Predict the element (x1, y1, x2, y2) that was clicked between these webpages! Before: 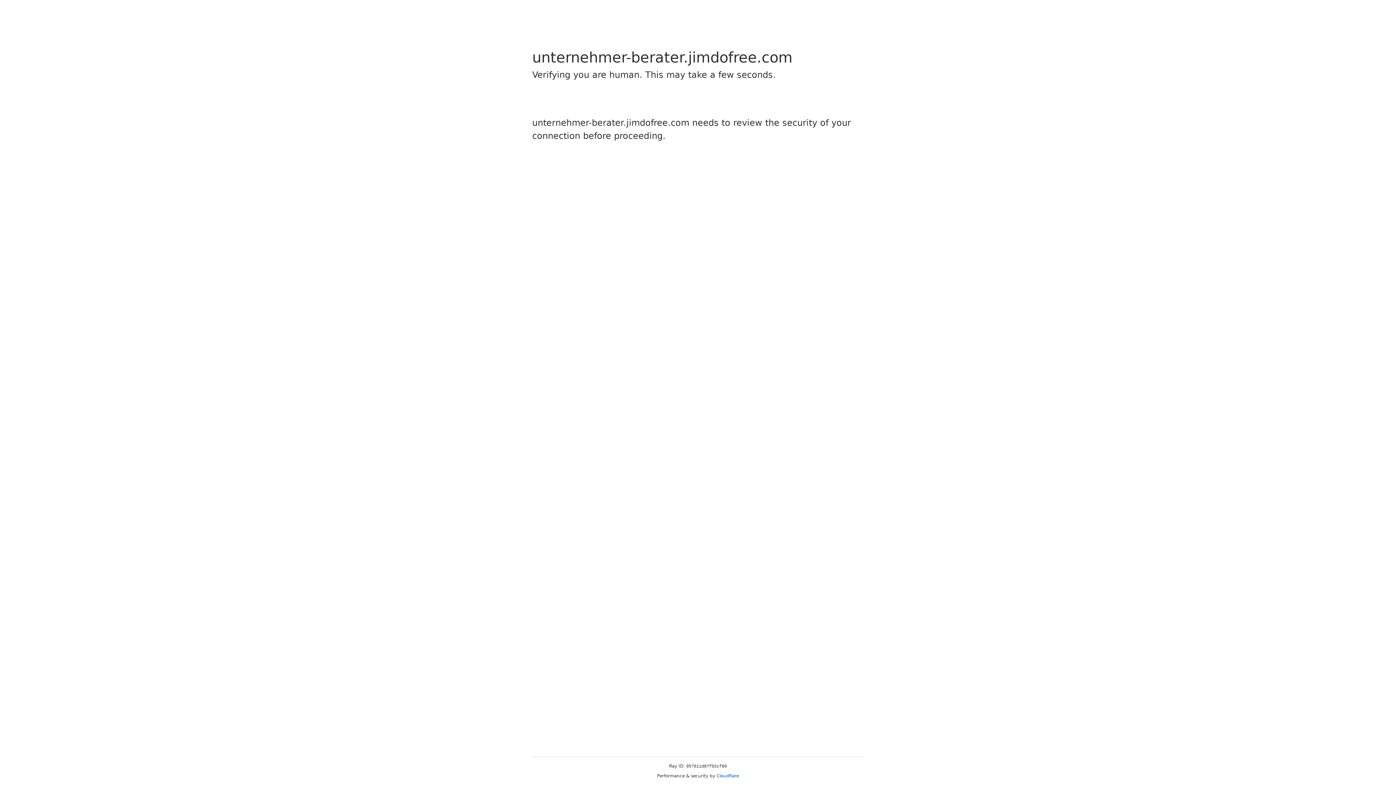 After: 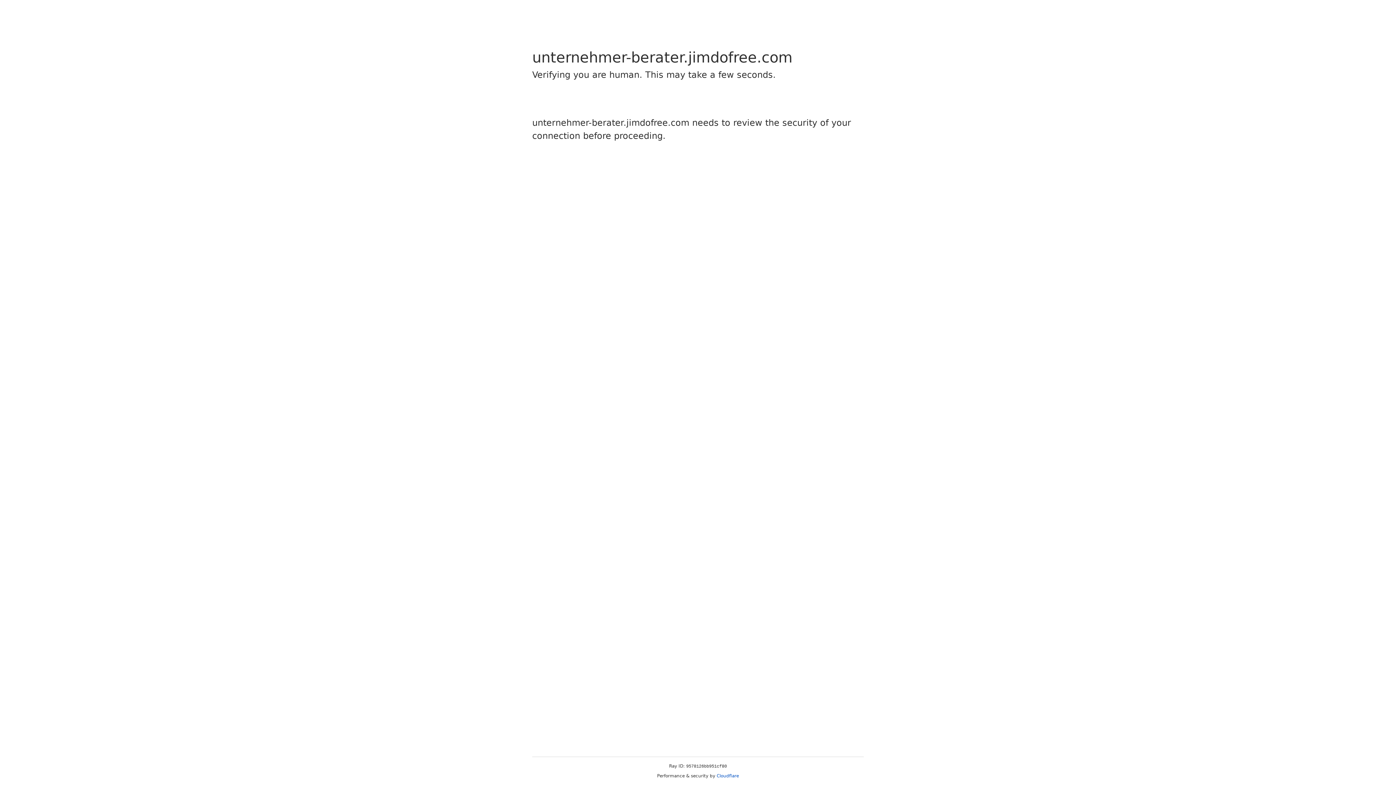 Action: bbox: (716, 773, 739, 778) label: Cloudflare